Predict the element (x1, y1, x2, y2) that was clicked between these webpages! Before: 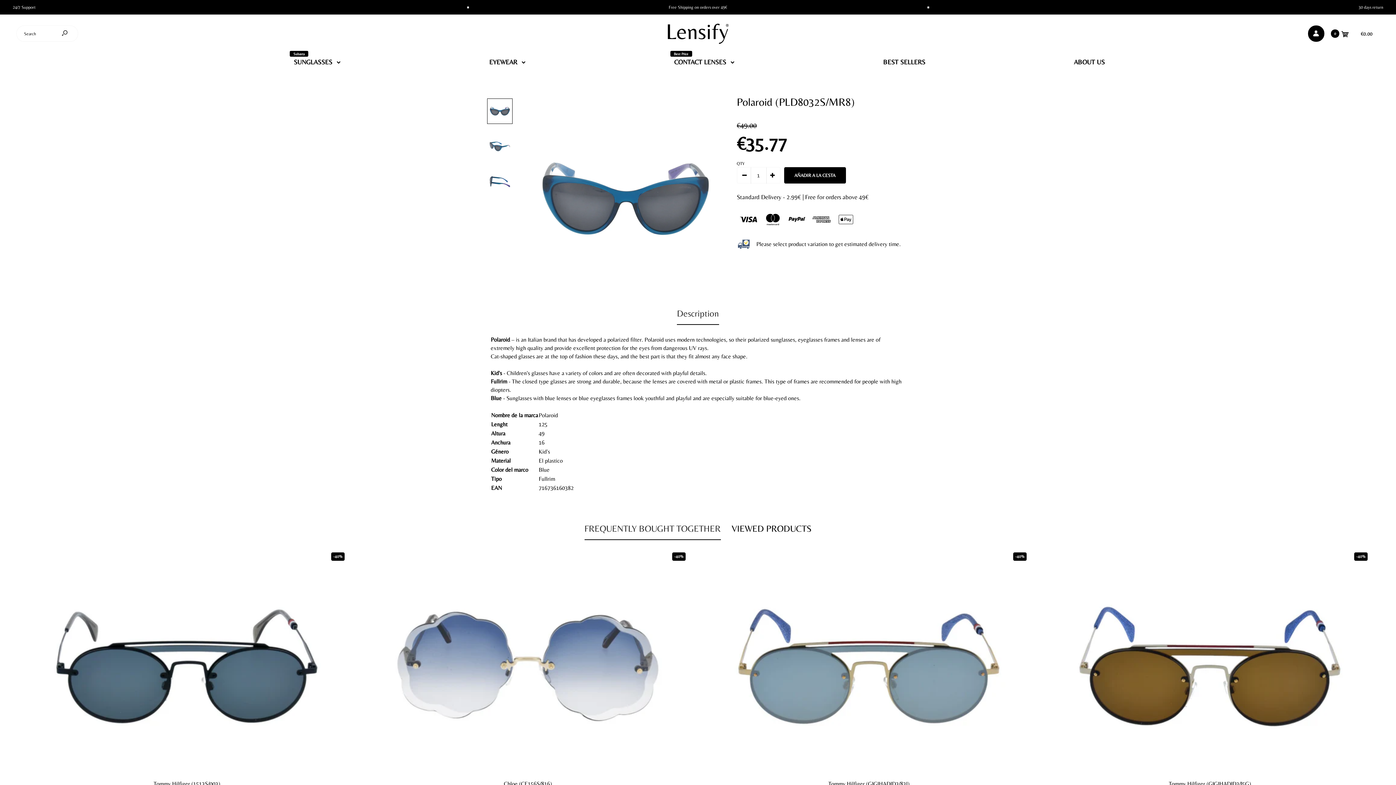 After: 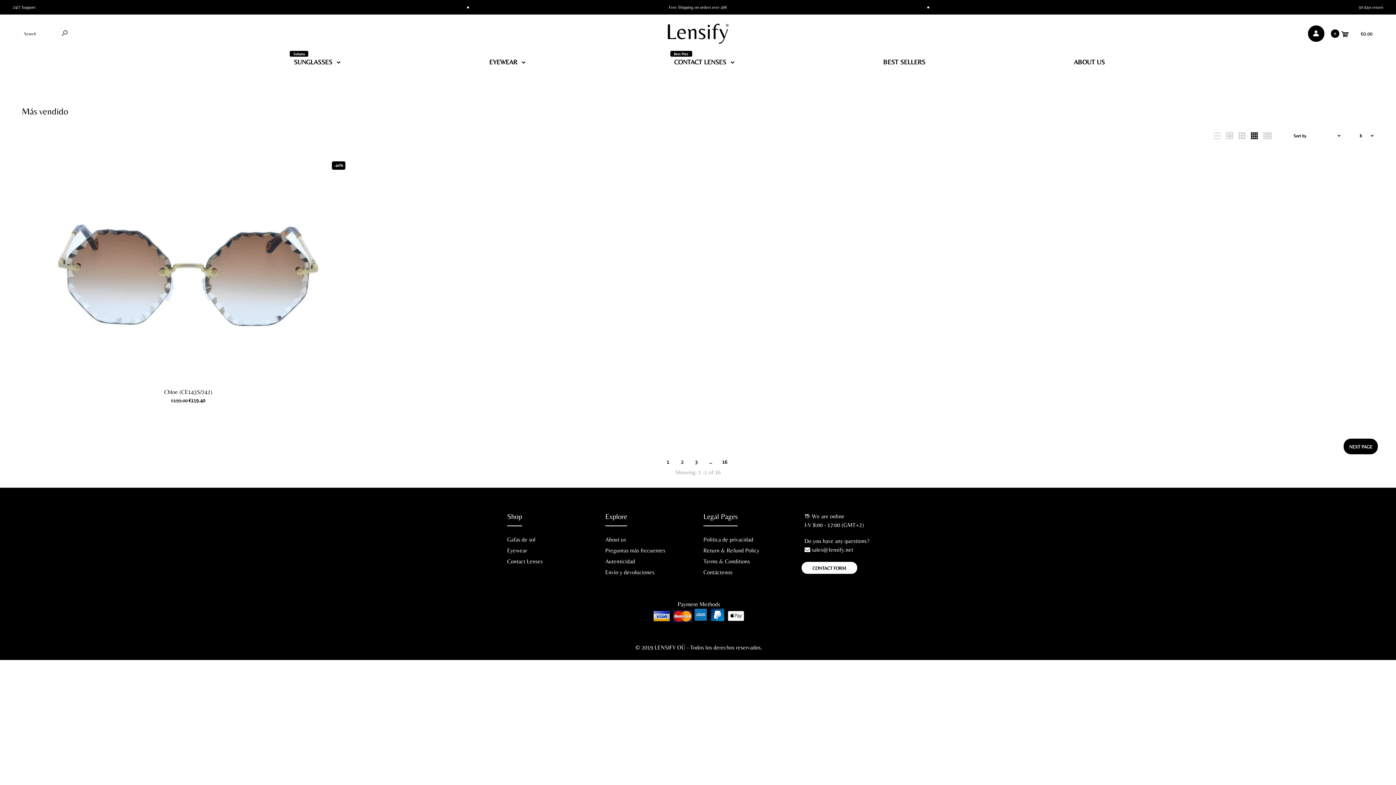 Action: bbox: (882, 47, 926, 73) label: BEST SELLERS